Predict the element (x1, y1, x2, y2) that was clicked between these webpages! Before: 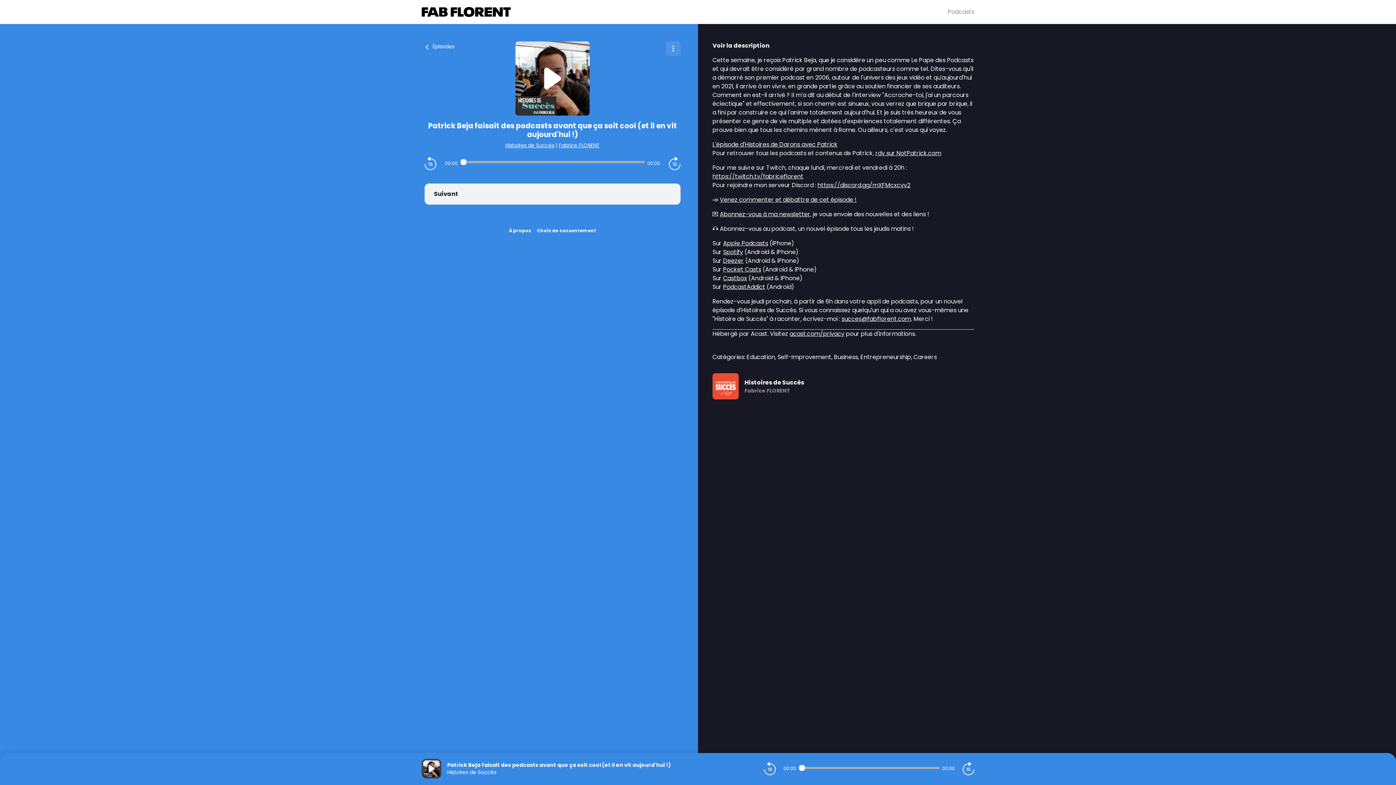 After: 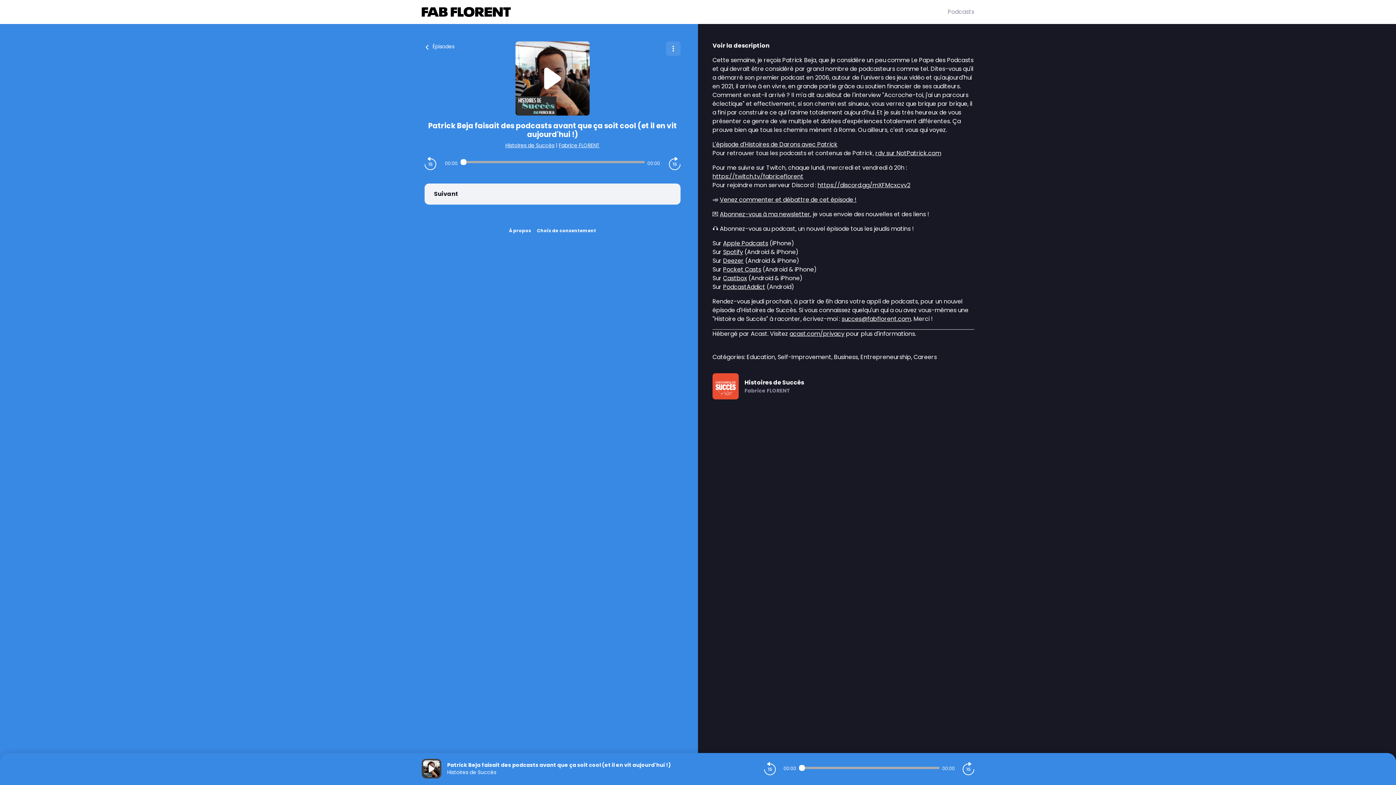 Action: label: acast.com/privacy bbox: (789, 329, 844, 338)